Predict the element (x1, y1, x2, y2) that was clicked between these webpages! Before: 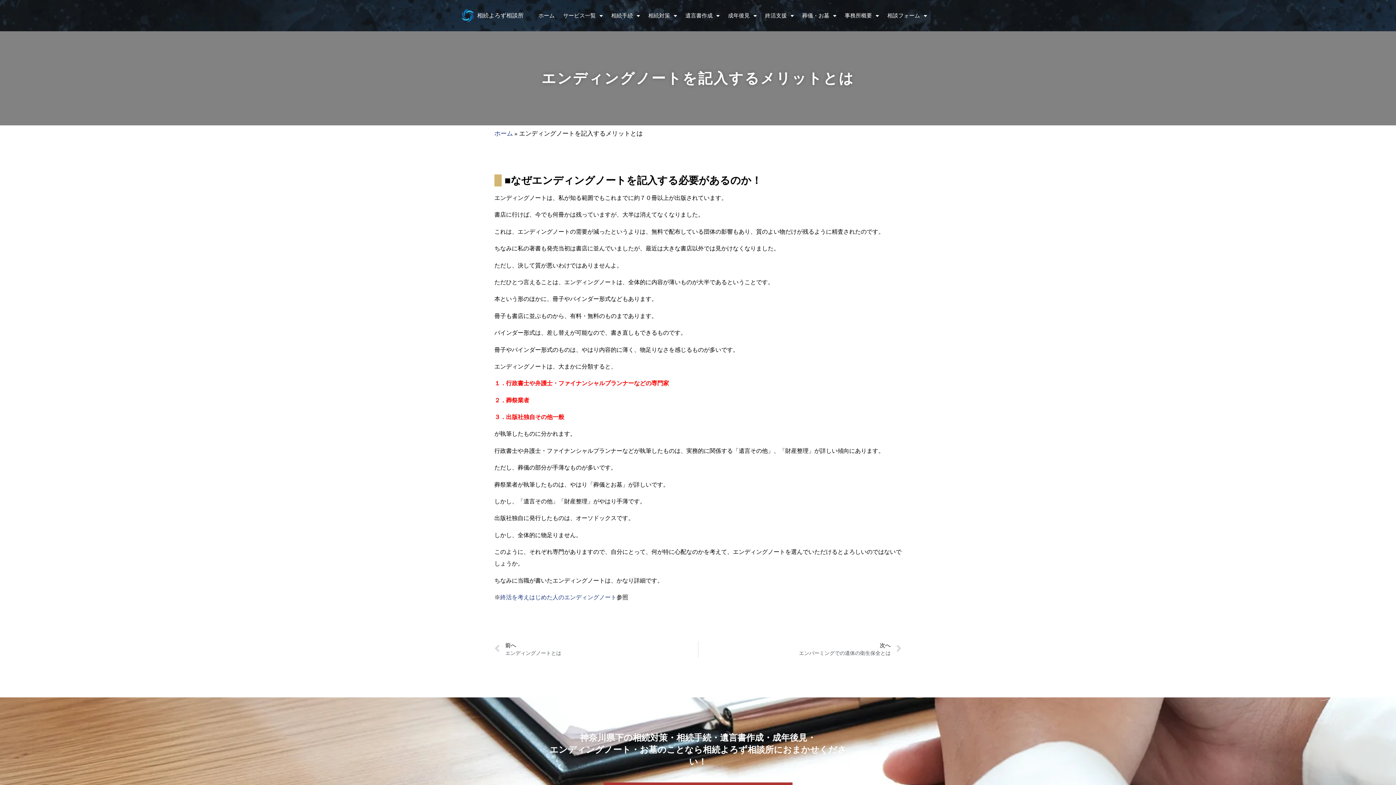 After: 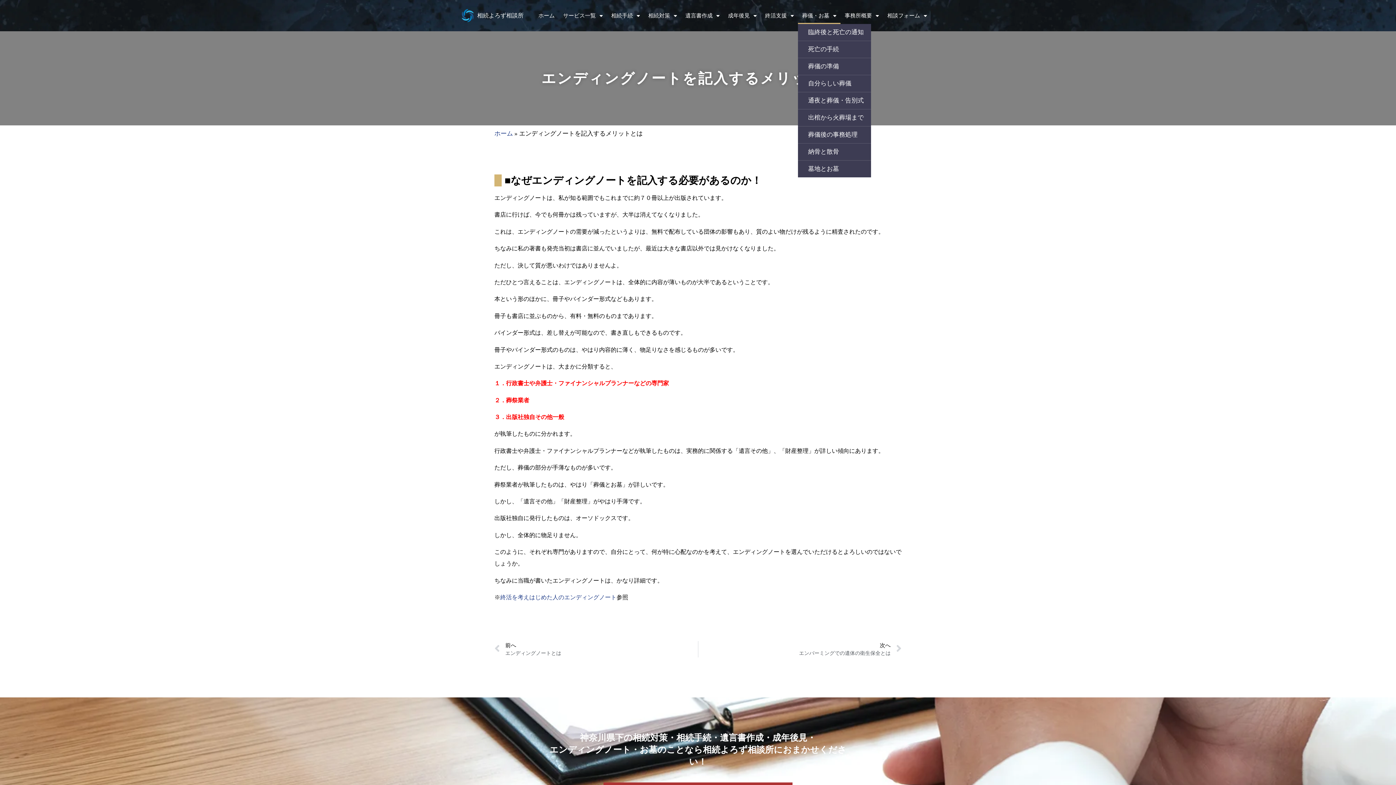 Action: label: 葬儀・お墓 bbox: (798, 7, 840, 24)